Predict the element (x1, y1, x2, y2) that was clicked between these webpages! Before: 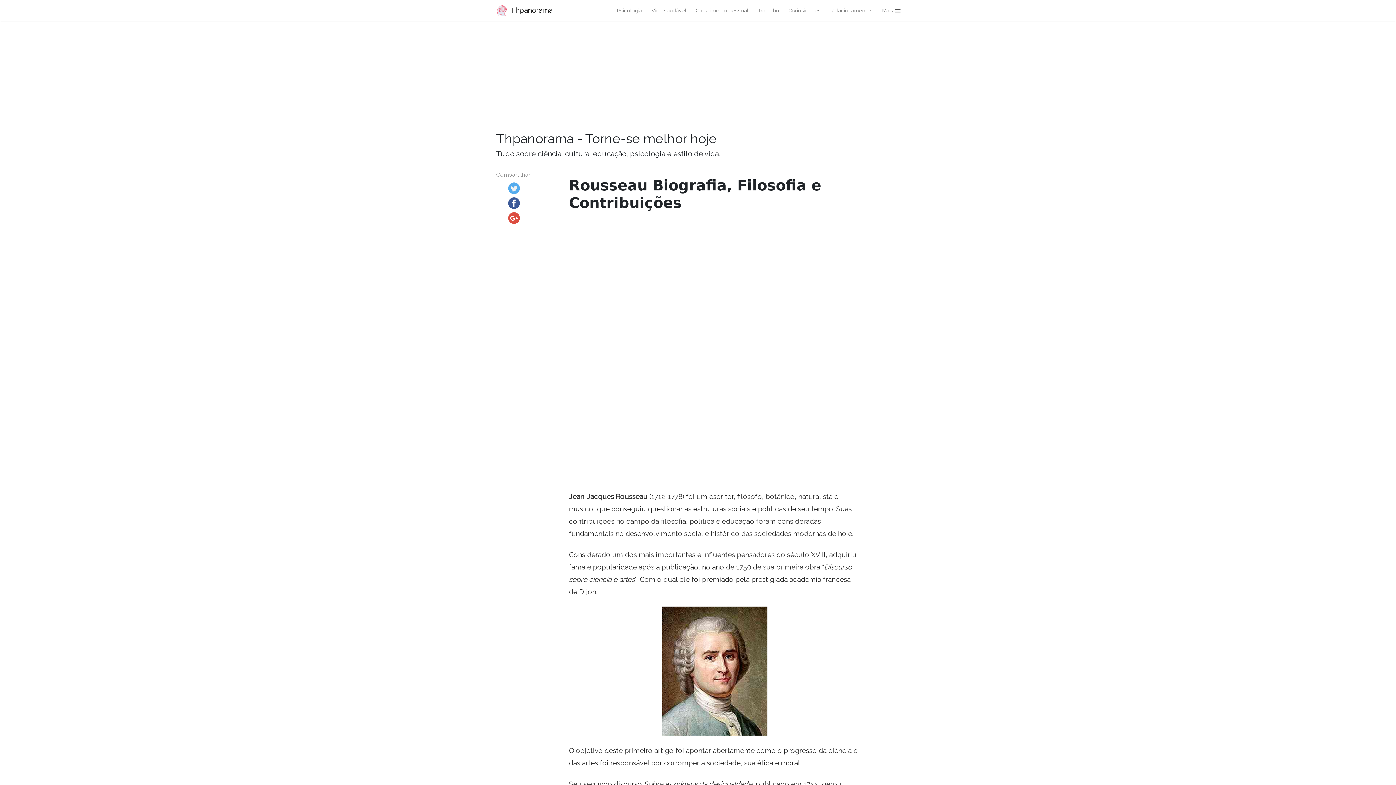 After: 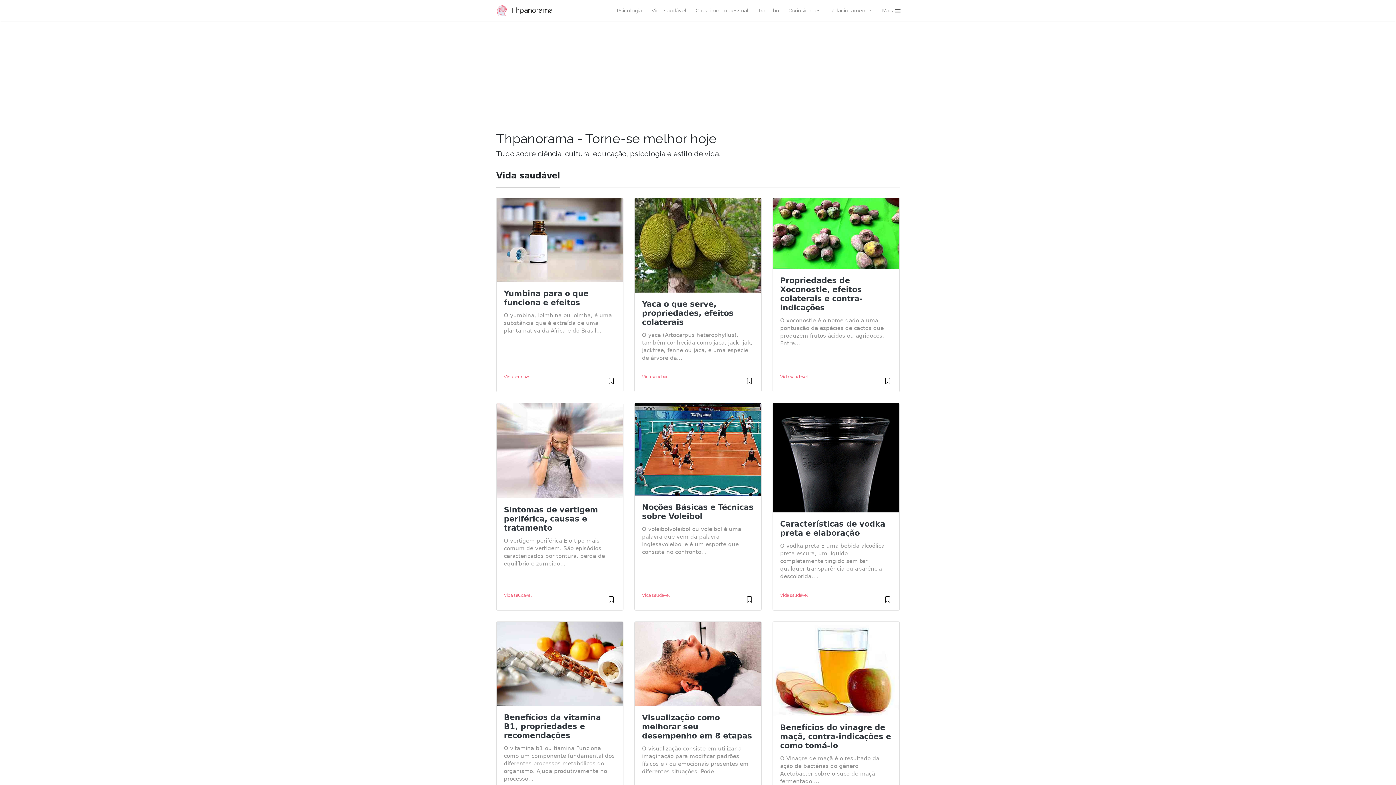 Action: bbox: (647, 3, 691, 17) label: Vida saudável